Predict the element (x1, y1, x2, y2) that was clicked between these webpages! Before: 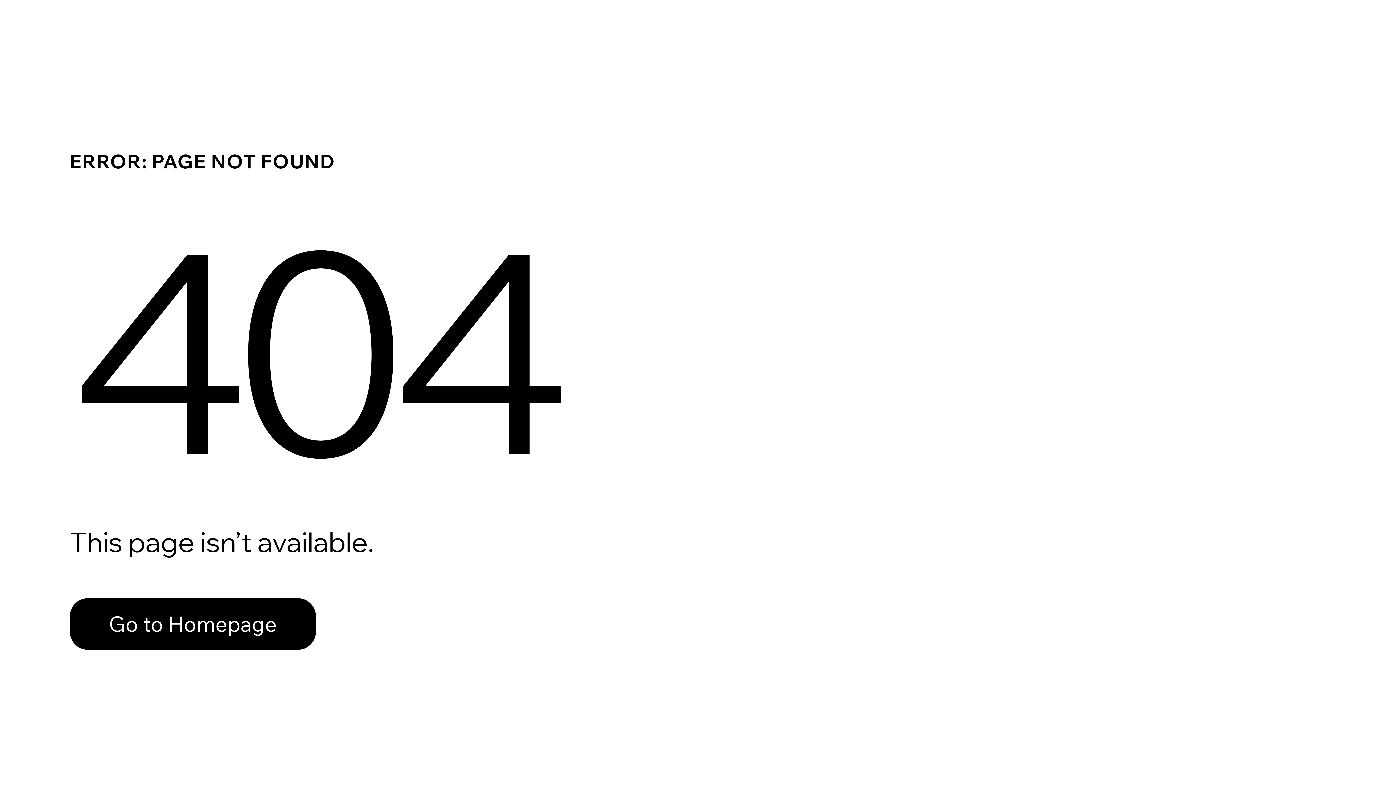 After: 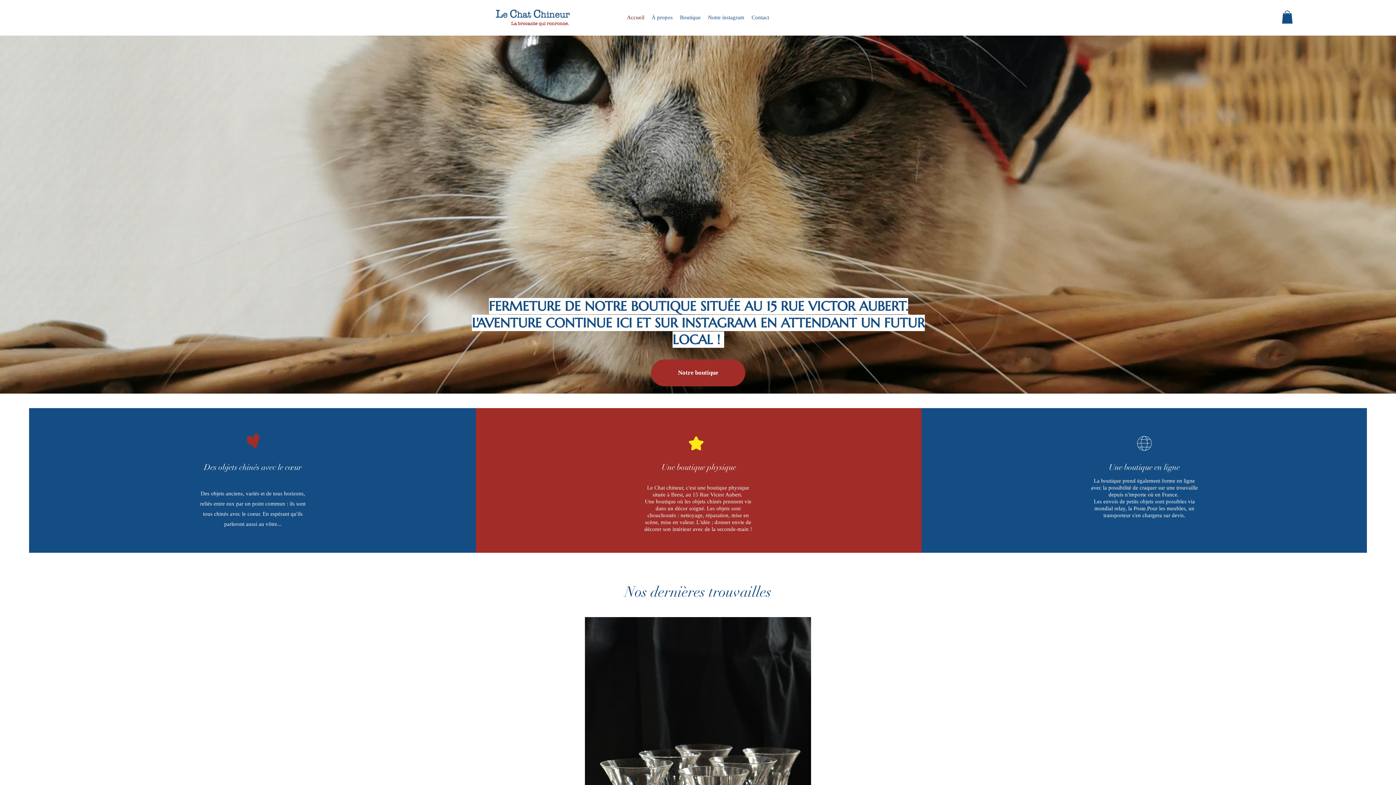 Action: label: Go to Homepage bbox: (69, 582, 768, 659)